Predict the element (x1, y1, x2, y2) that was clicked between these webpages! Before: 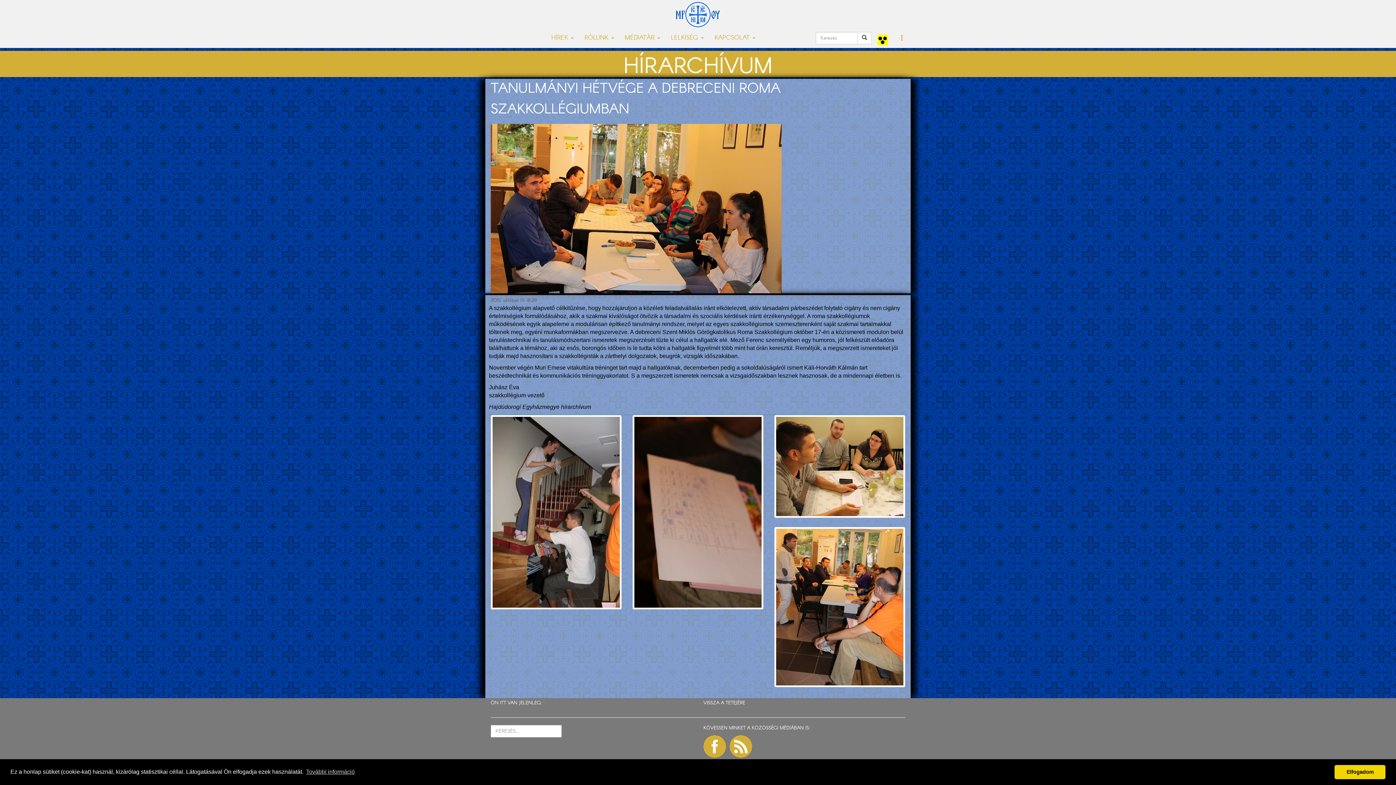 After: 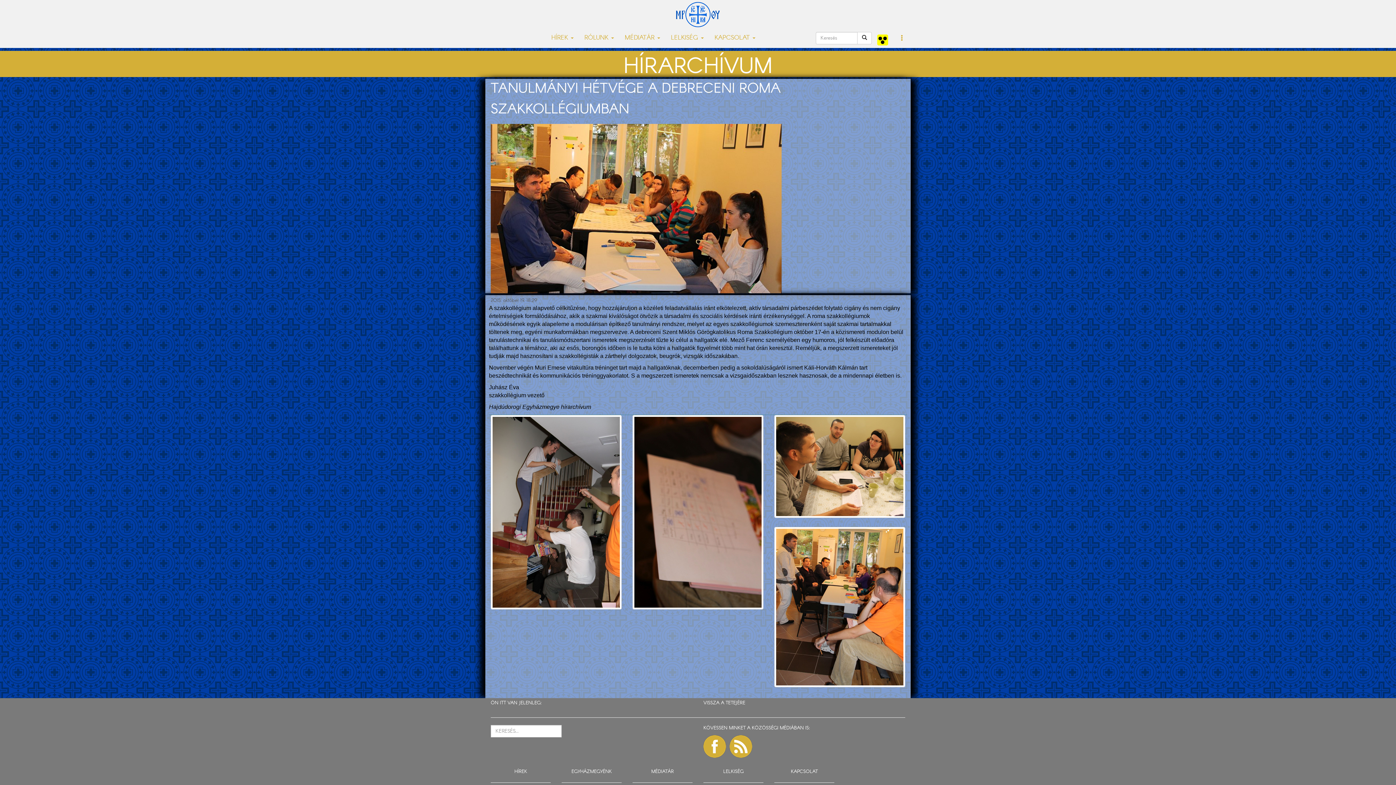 Action: bbox: (1334, 765, 1385, 779) label: dismiss cookie message